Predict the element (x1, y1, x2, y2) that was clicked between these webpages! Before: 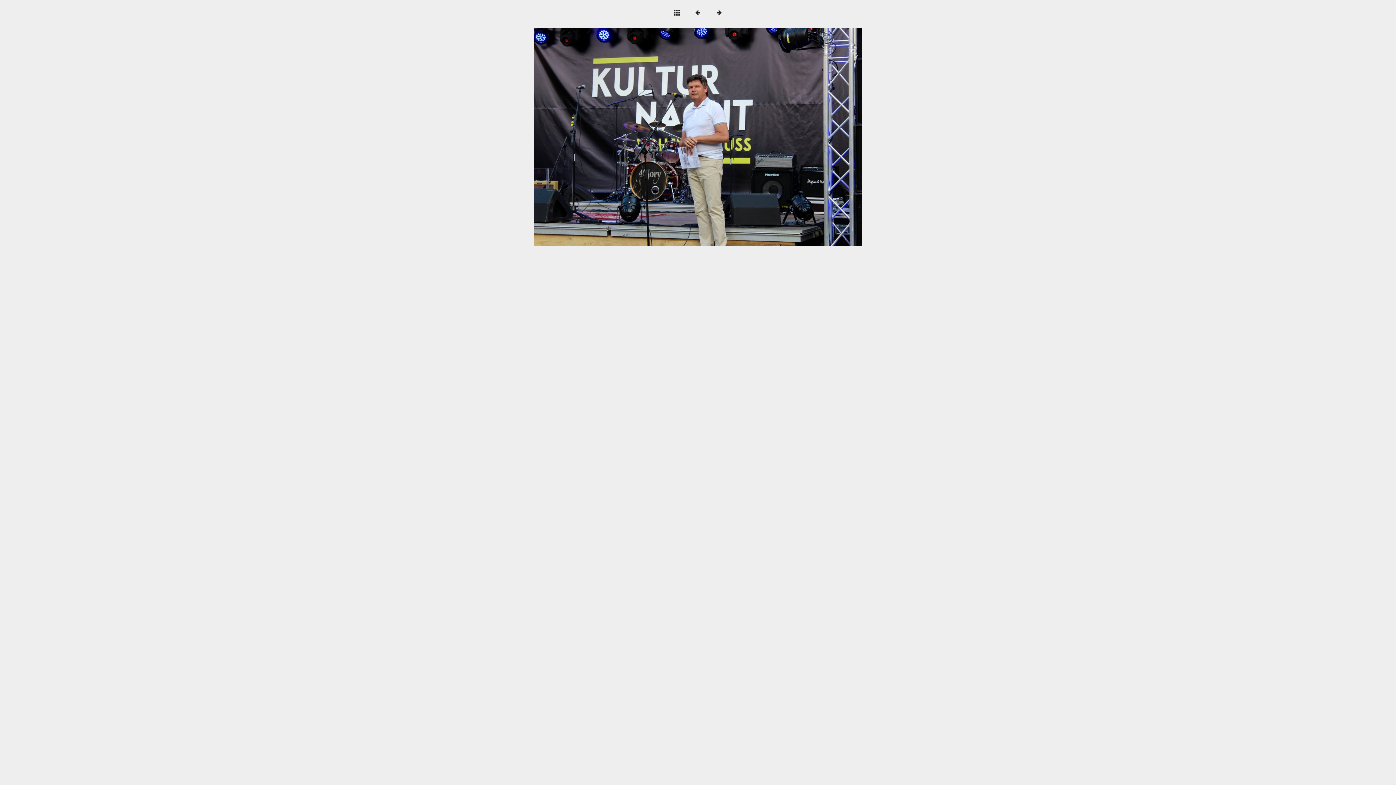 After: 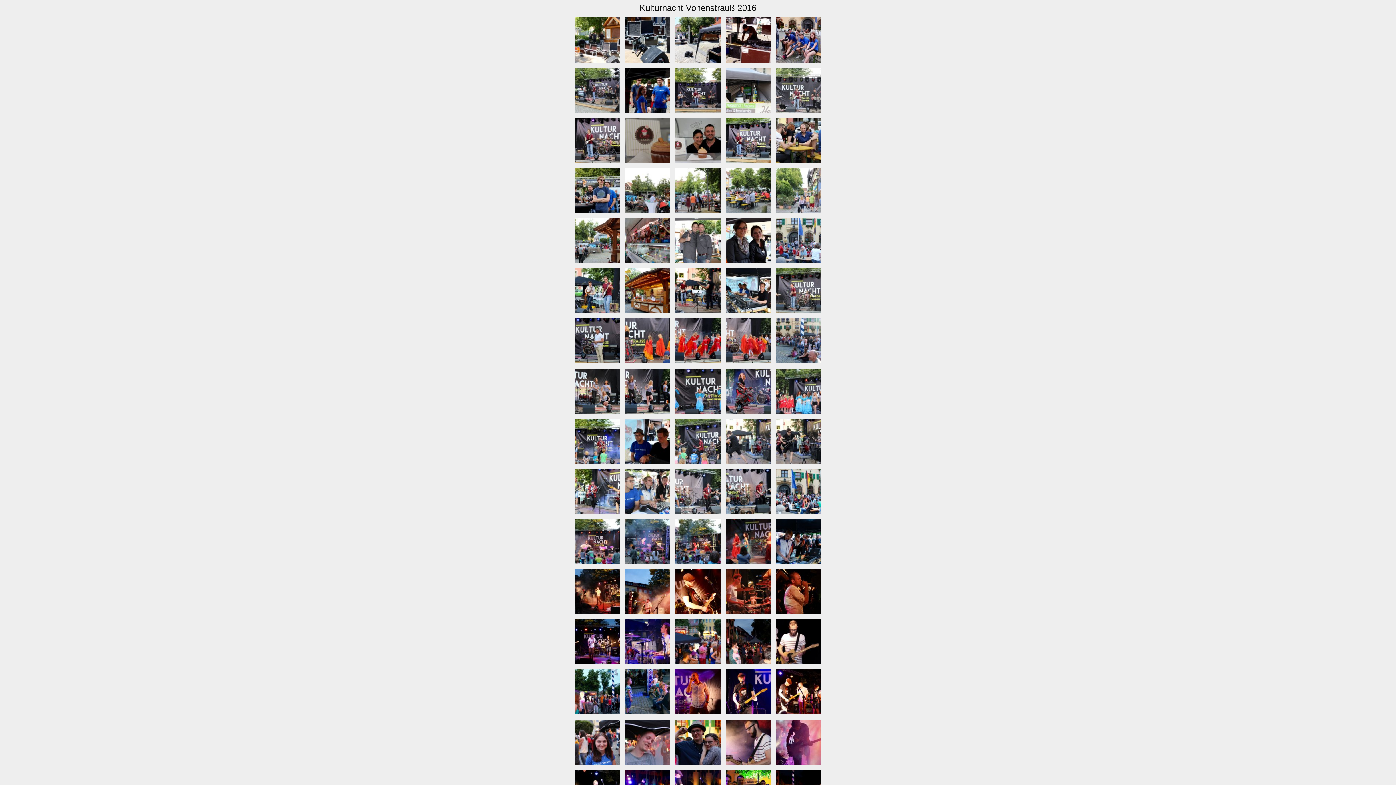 Action: bbox: (667, 17, 686, 23)